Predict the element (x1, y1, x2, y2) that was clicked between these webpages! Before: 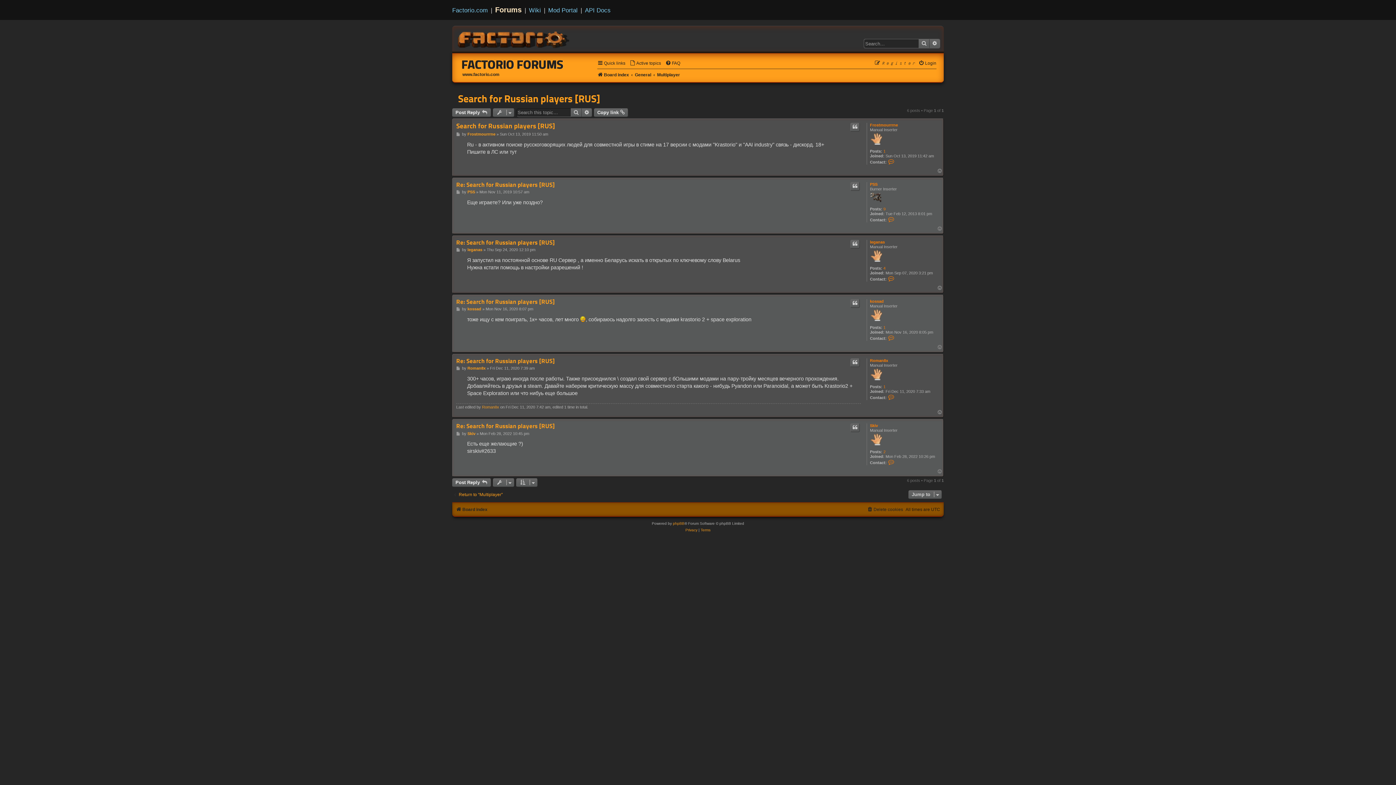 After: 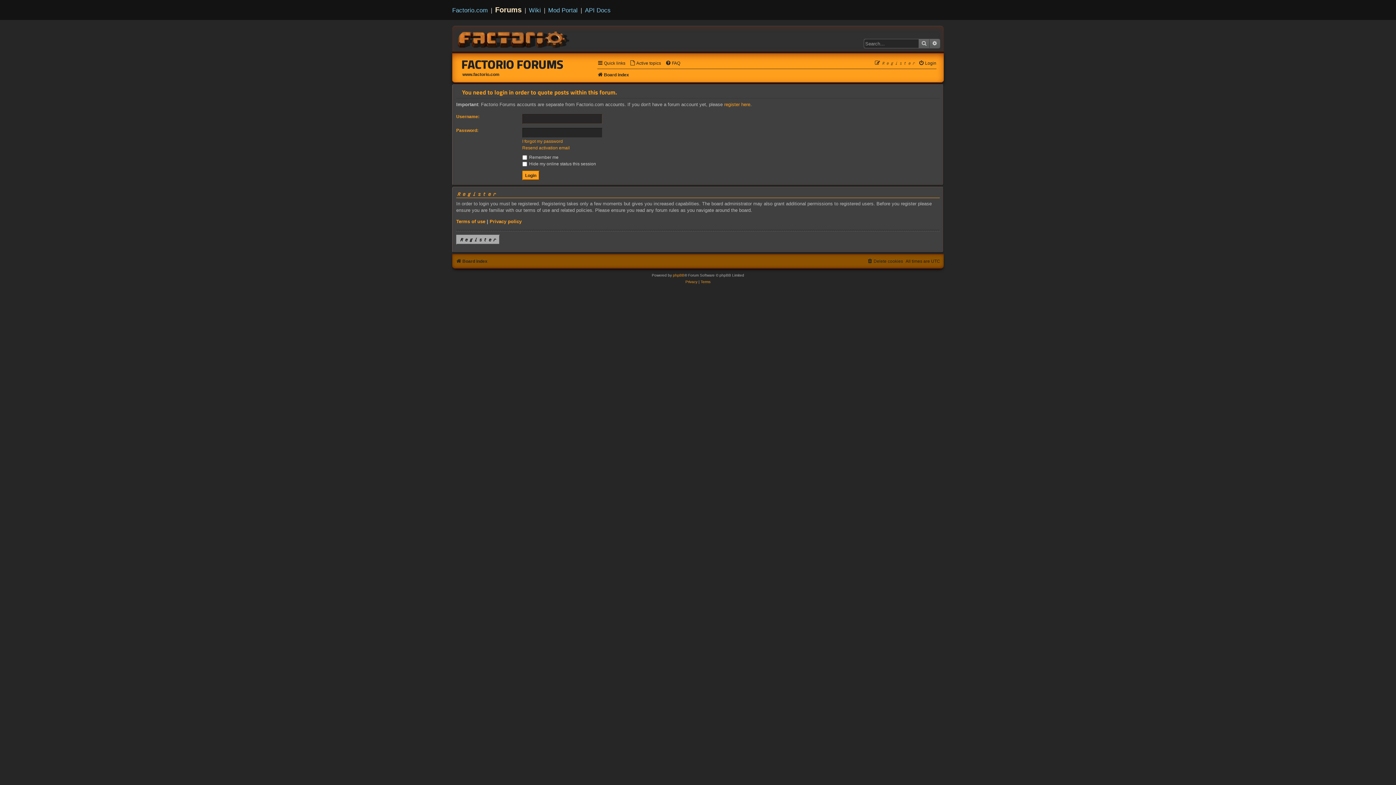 Action: label: Quote bbox: (850, 358, 860, 367)